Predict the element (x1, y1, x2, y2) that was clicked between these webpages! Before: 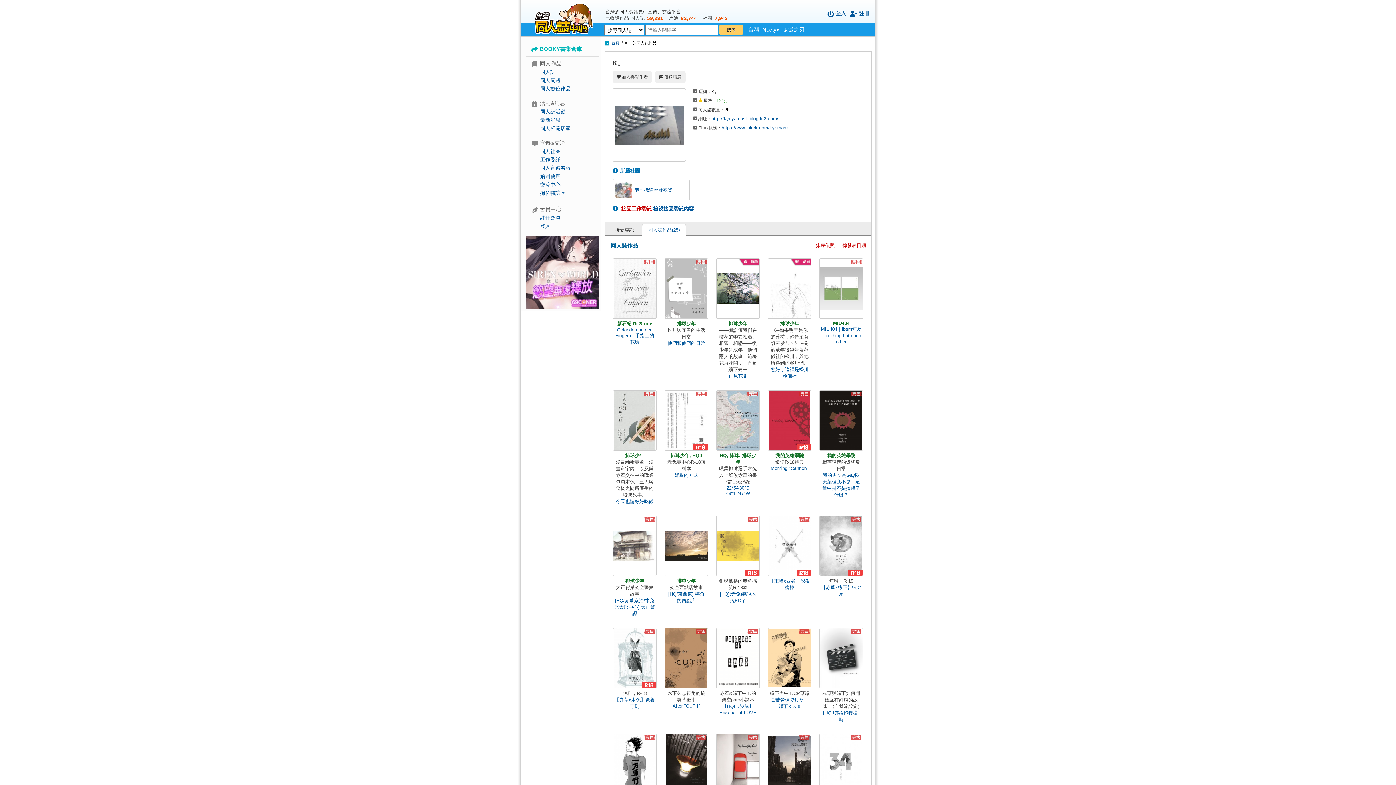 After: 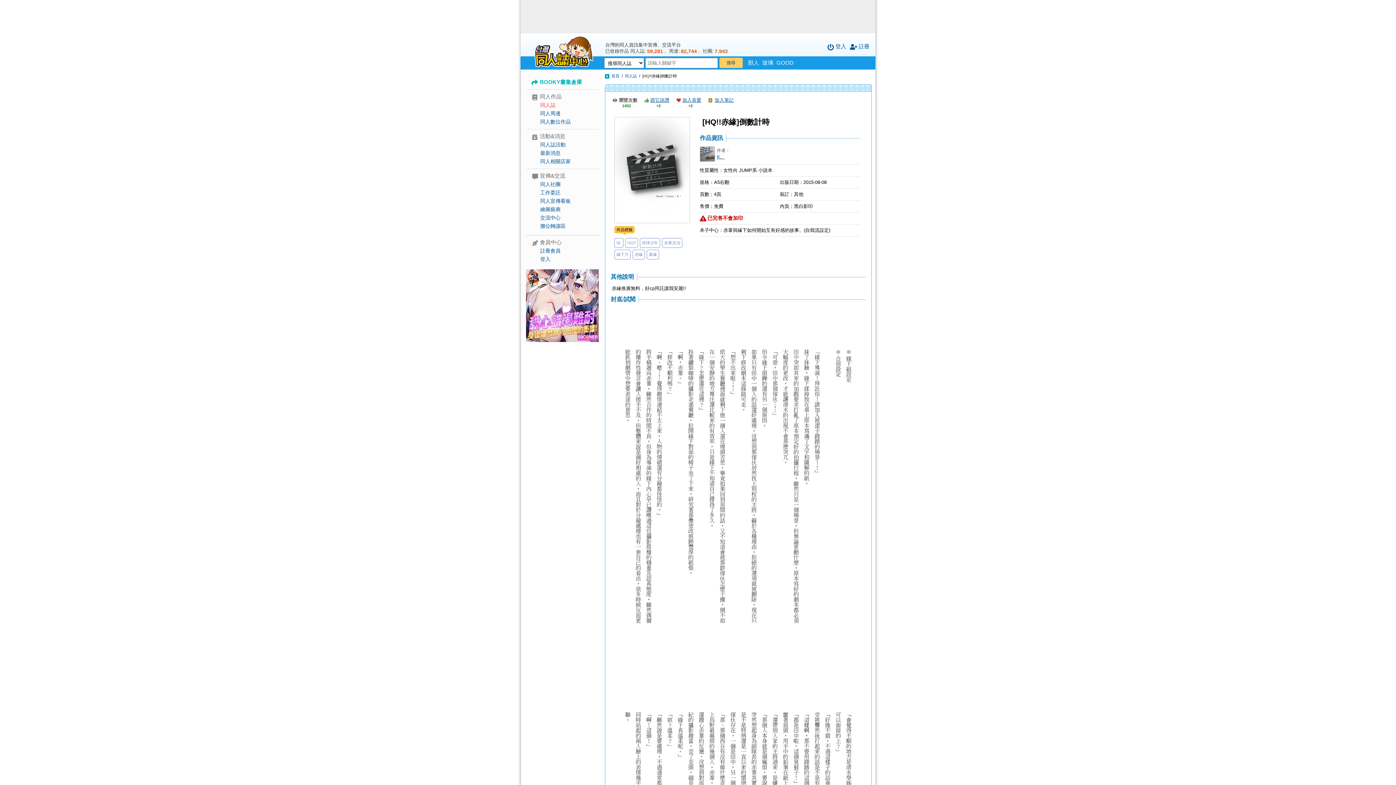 Action: bbox: (819, 628, 863, 688) label: 完售